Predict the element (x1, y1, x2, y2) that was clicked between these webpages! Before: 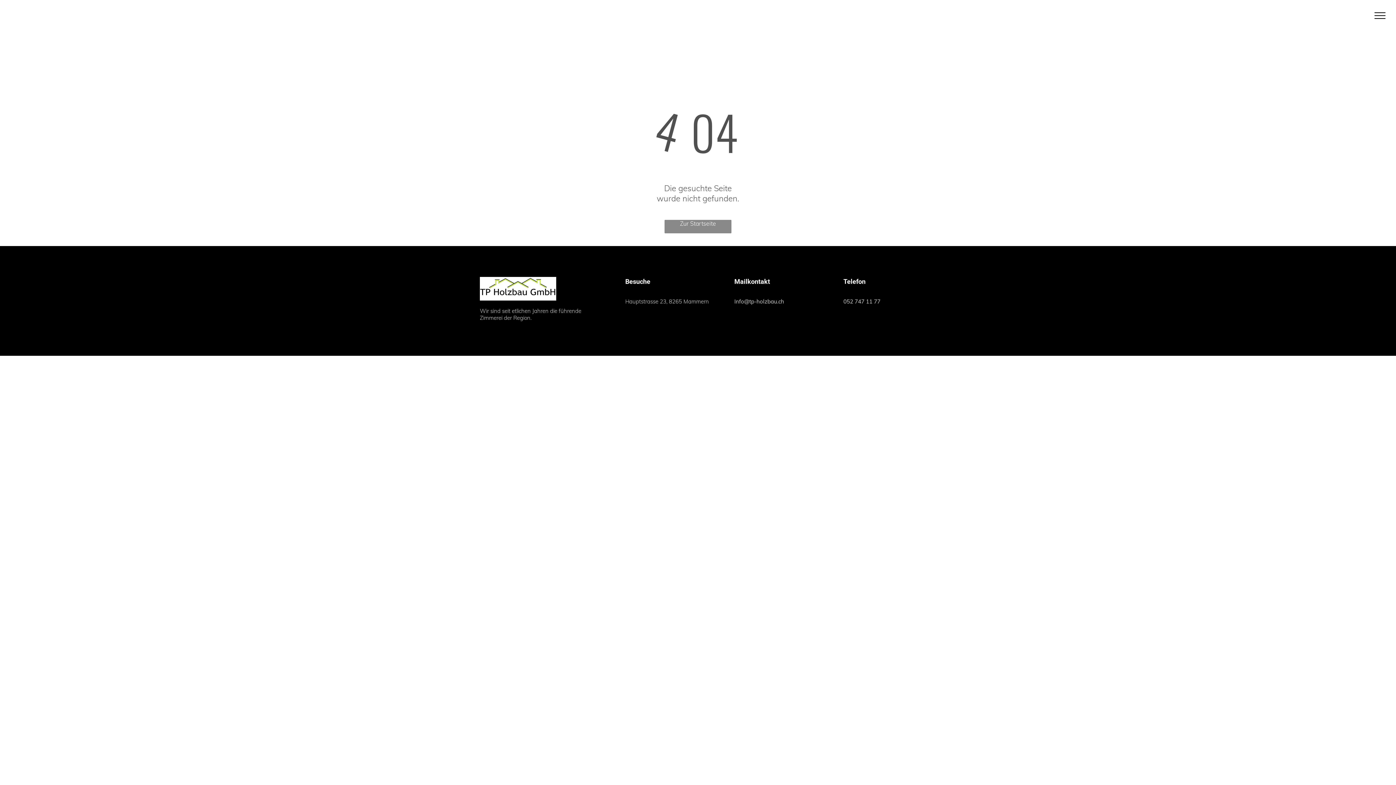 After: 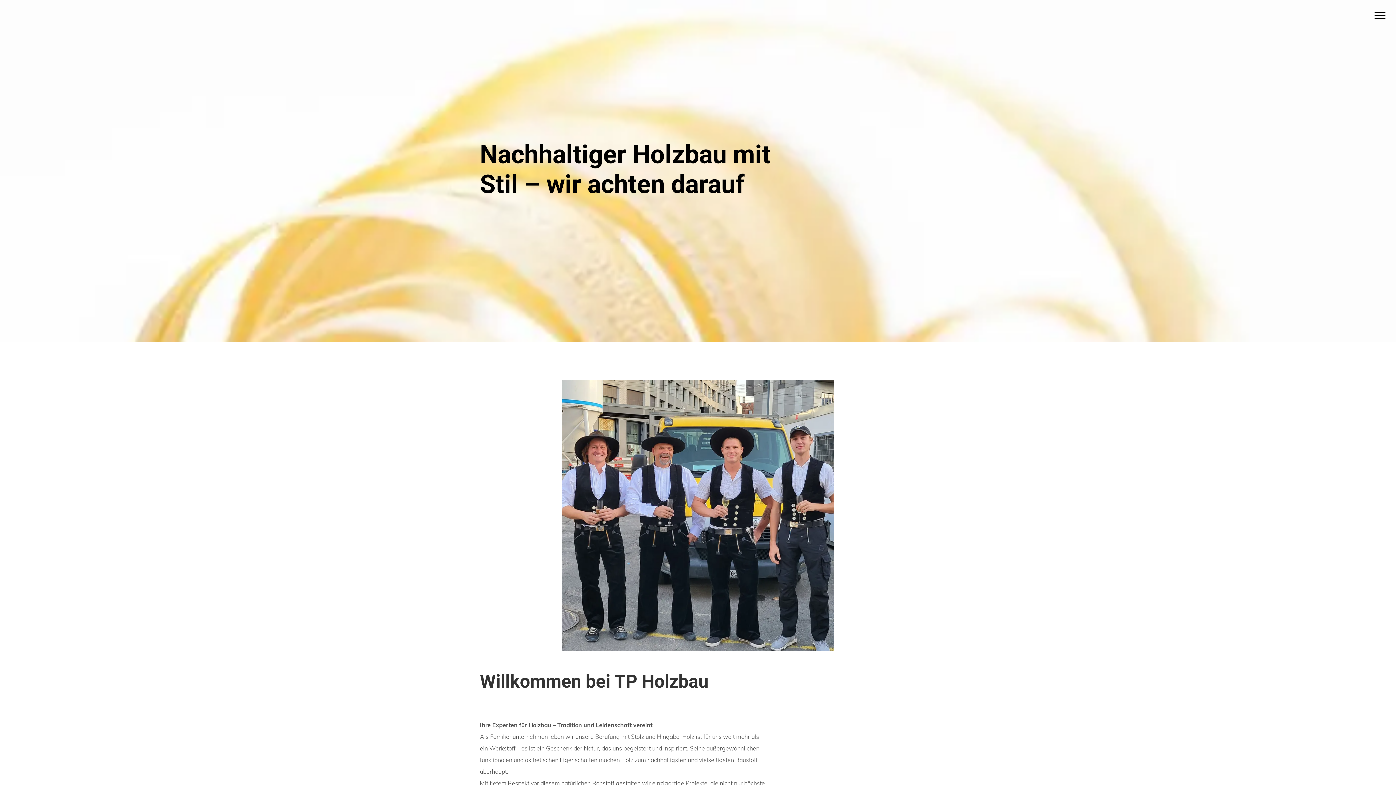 Action: bbox: (664, 220, 731, 233) label: Zur Startseite